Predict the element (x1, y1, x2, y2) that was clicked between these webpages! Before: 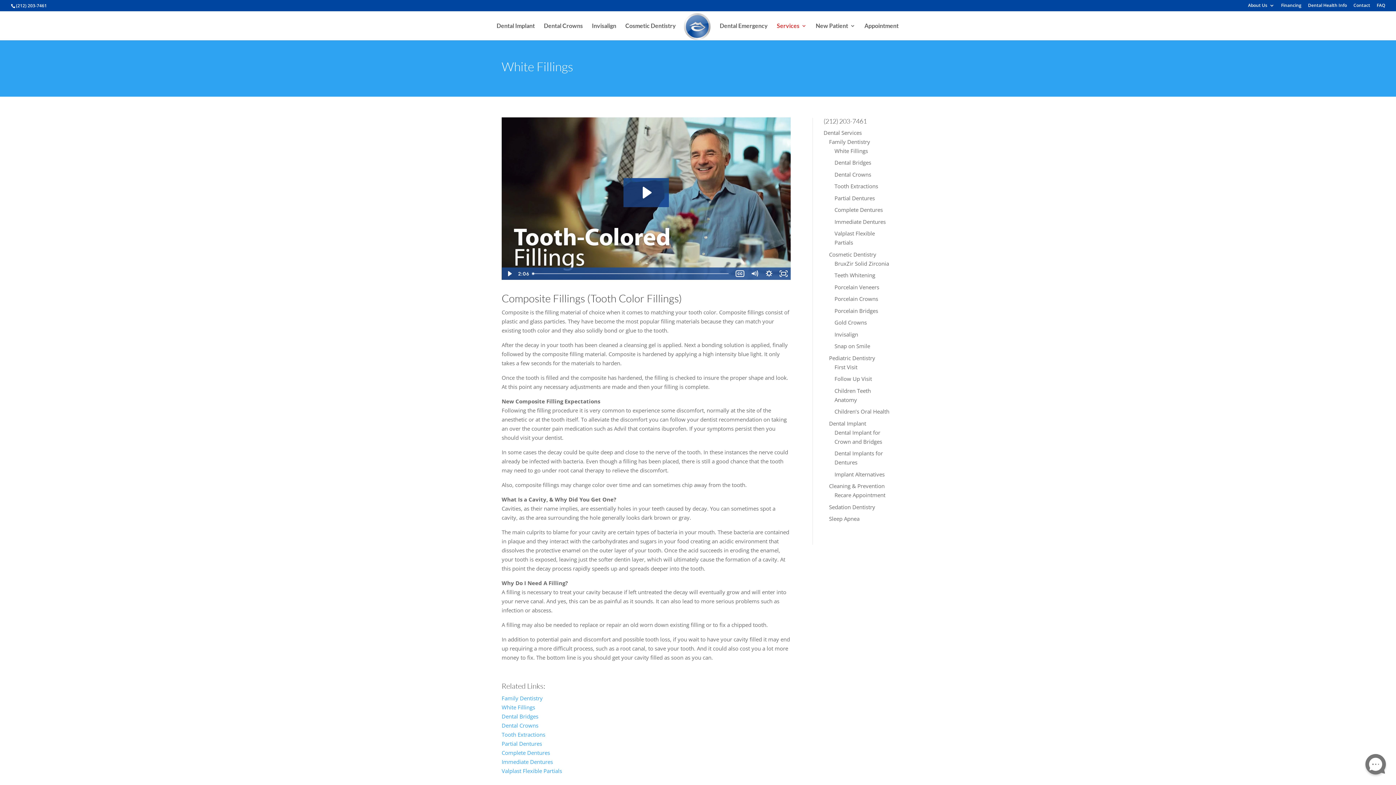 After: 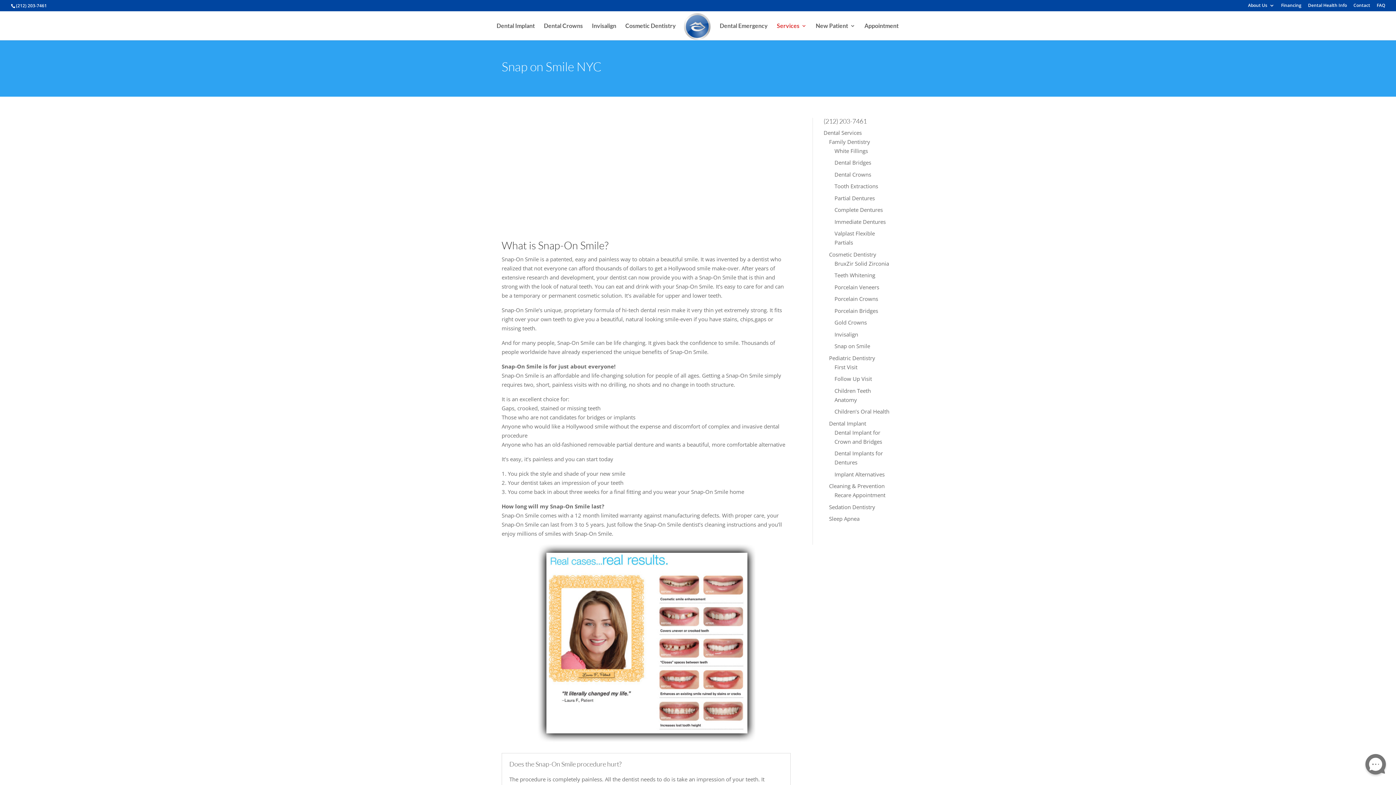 Action: label: Snap on Smile bbox: (834, 342, 870, 349)